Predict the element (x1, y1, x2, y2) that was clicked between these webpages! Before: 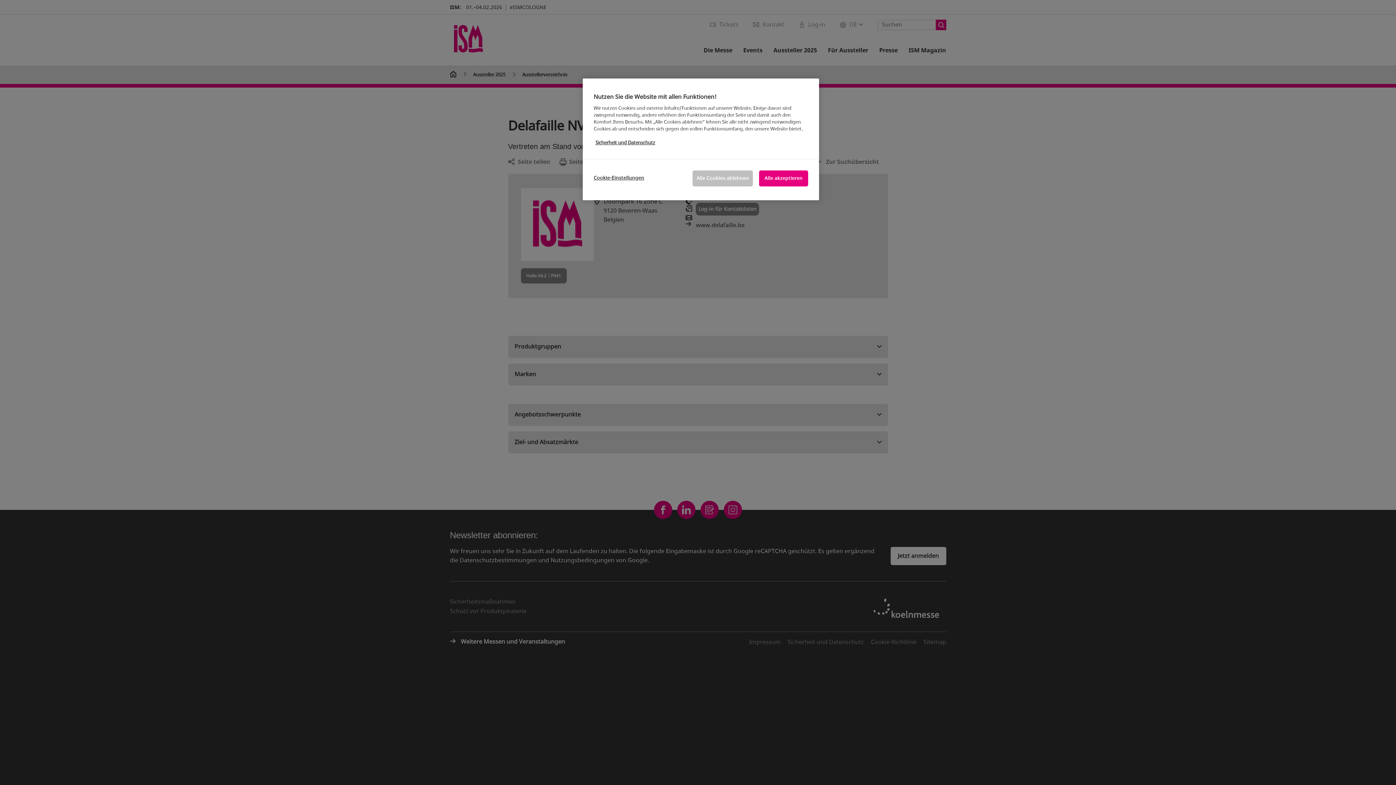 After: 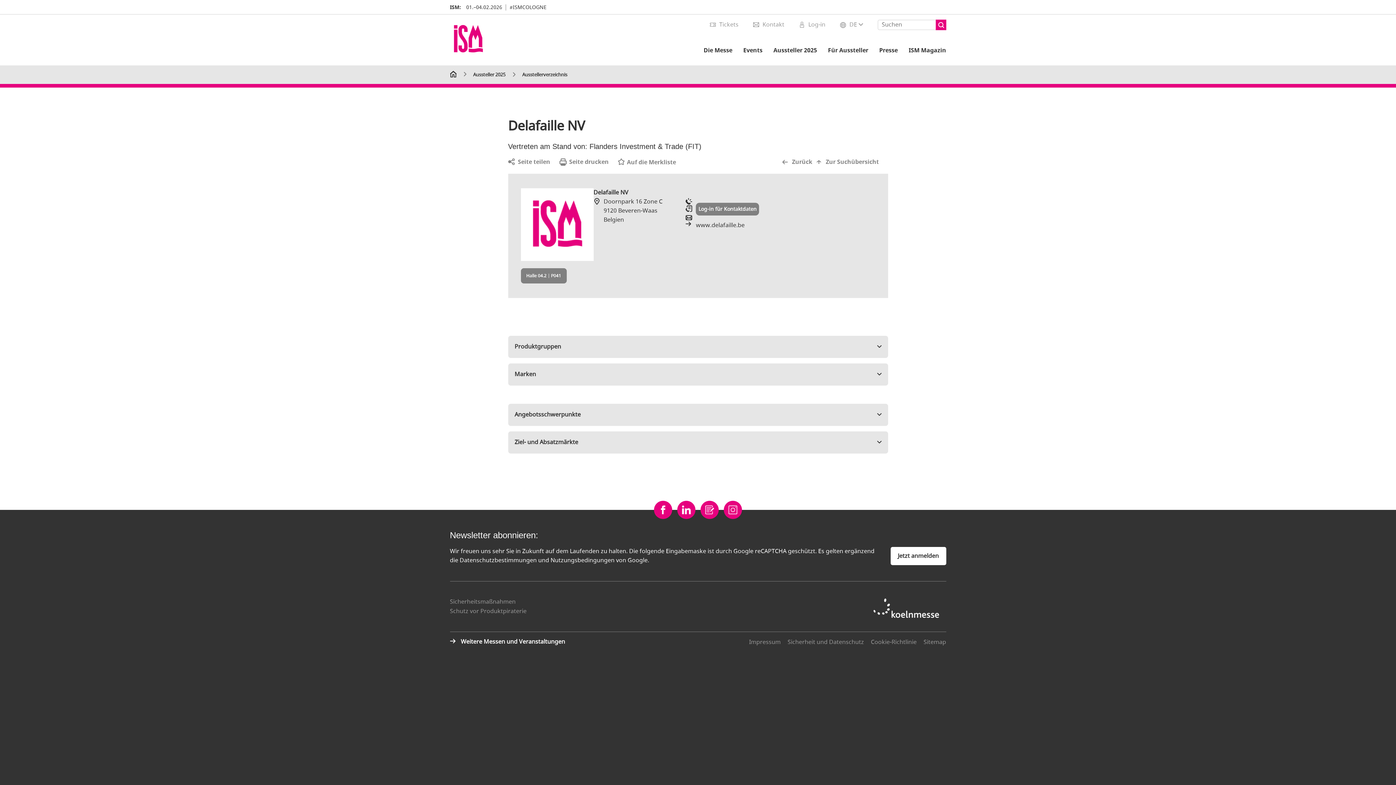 Action: label: Alle Cookies ablehnen bbox: (692, 170, 753, 186)